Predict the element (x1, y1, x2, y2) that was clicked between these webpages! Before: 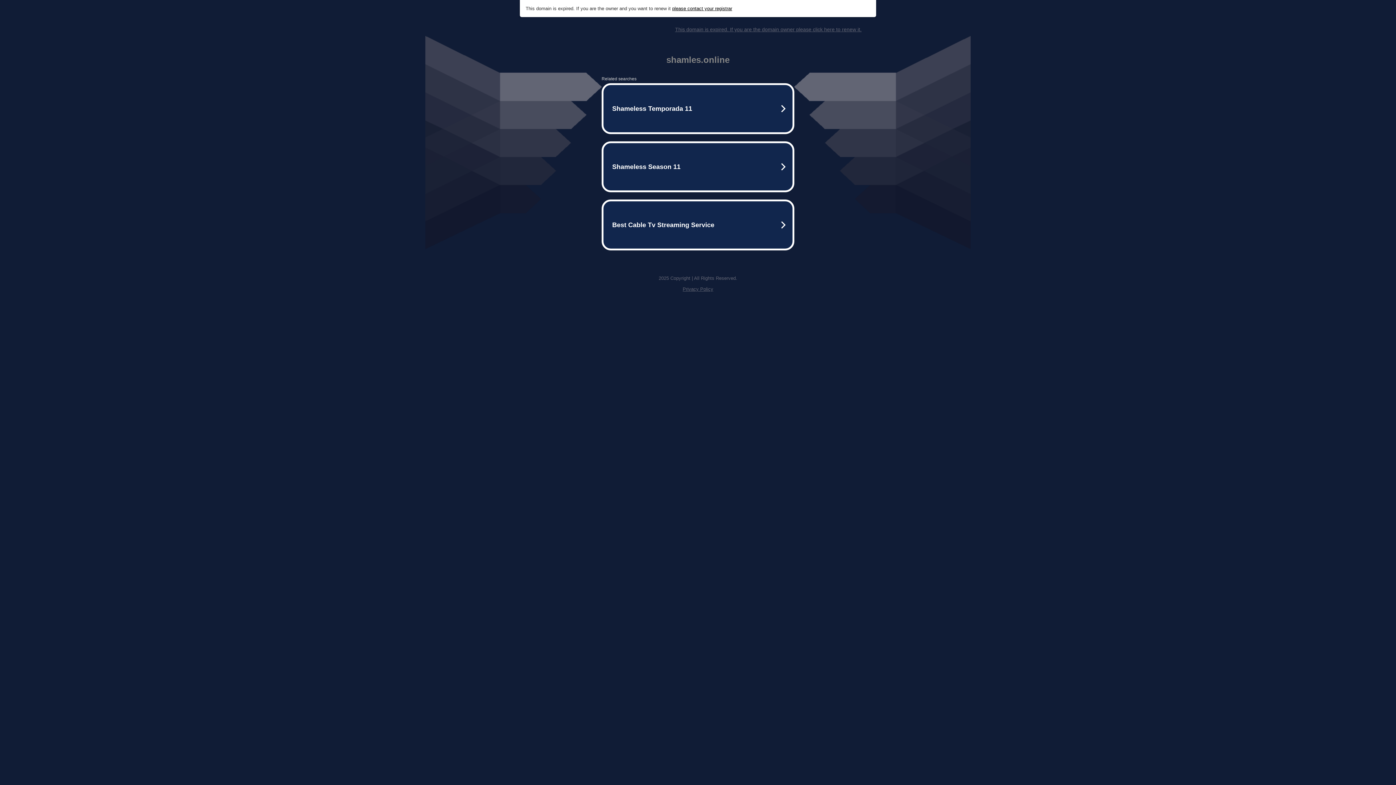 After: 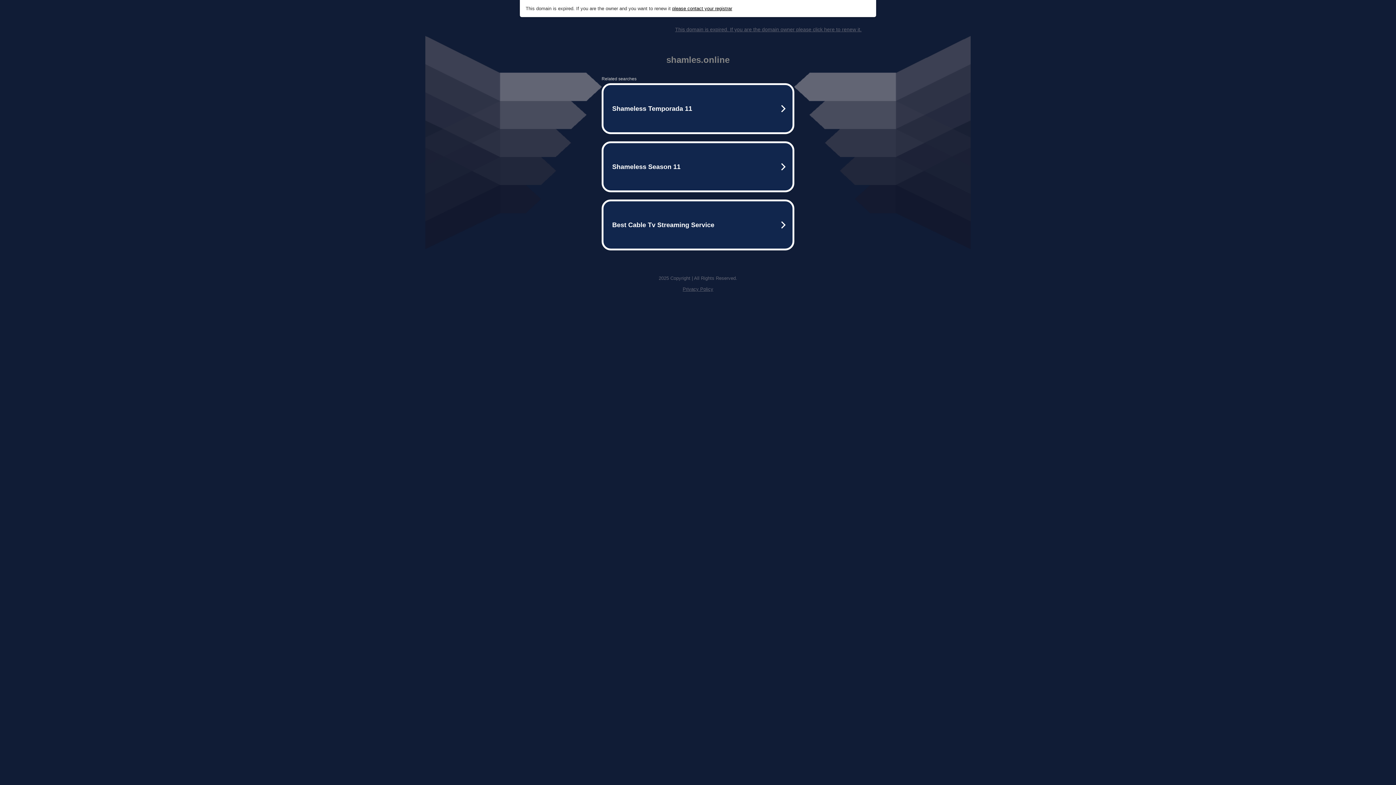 Action: bbox: (682, 286, 713, 292) label: Privacy Policy